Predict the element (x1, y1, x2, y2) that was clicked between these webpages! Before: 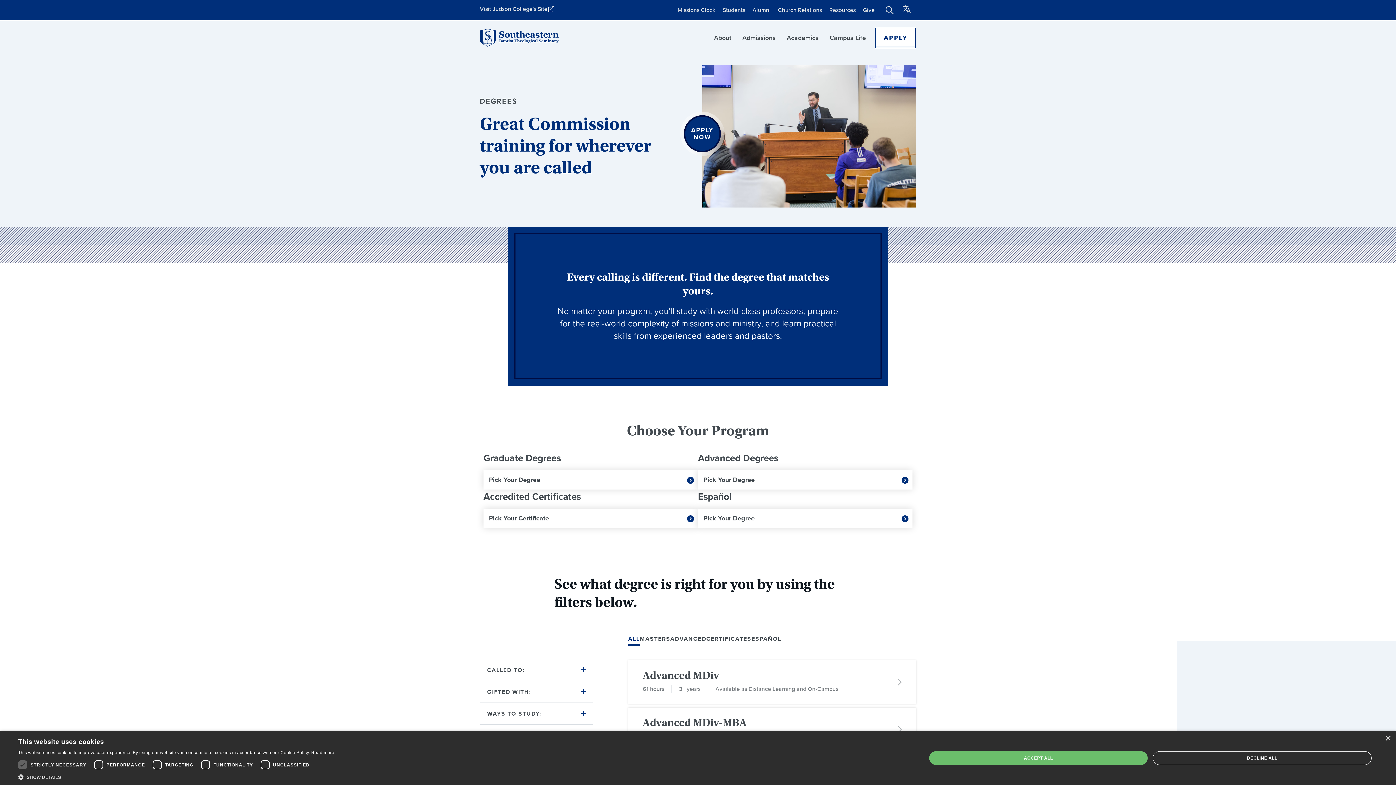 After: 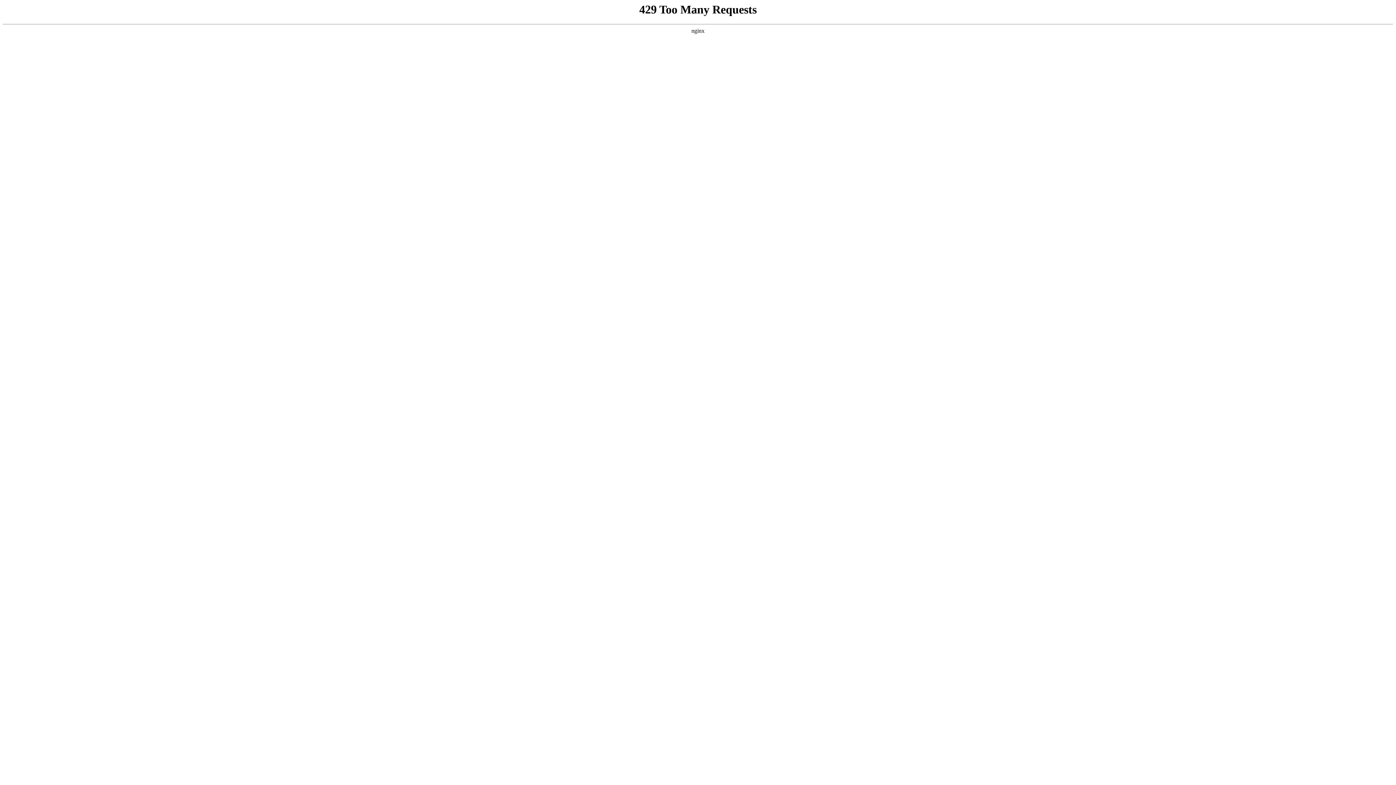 Action: bbox: (480, 29, 559, 46) label: Southeastern Baptist Theological Seminary